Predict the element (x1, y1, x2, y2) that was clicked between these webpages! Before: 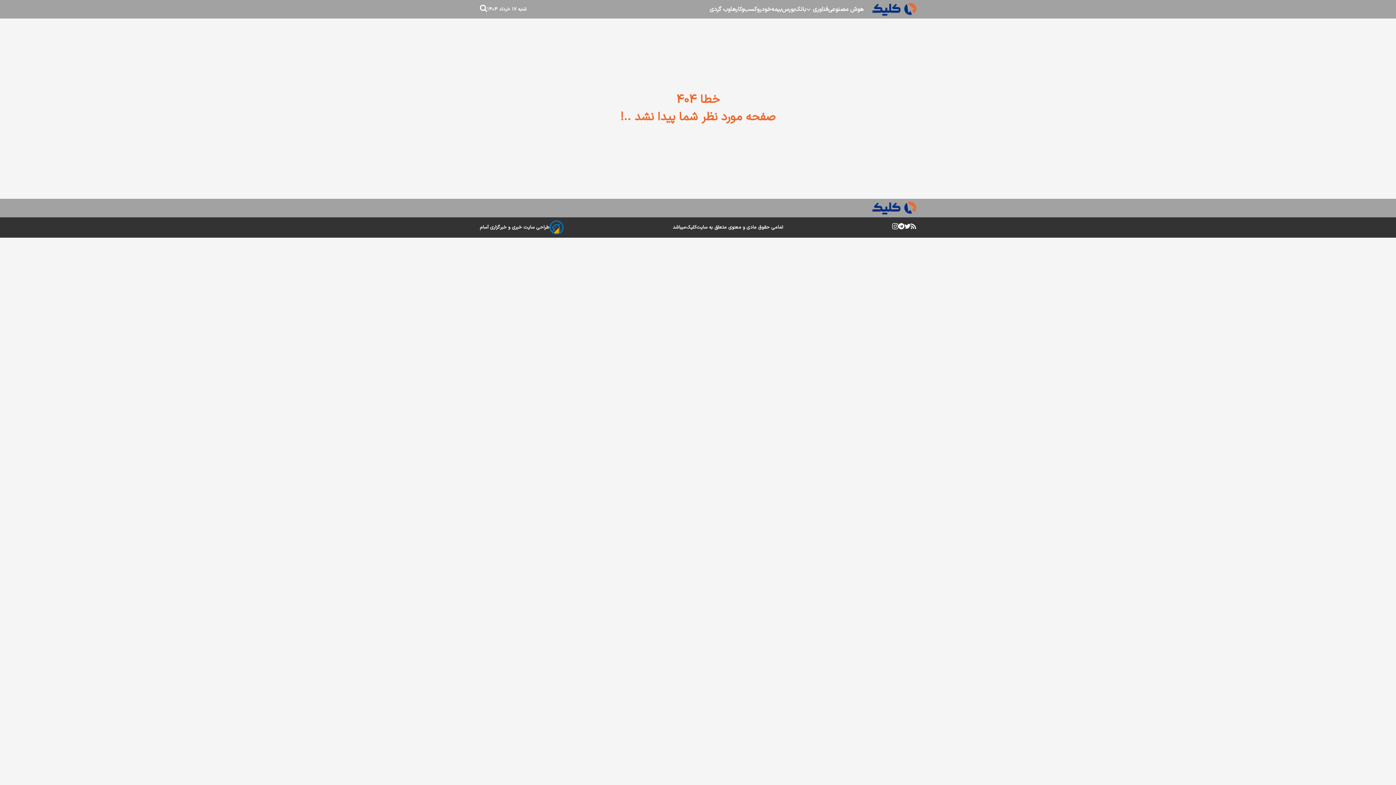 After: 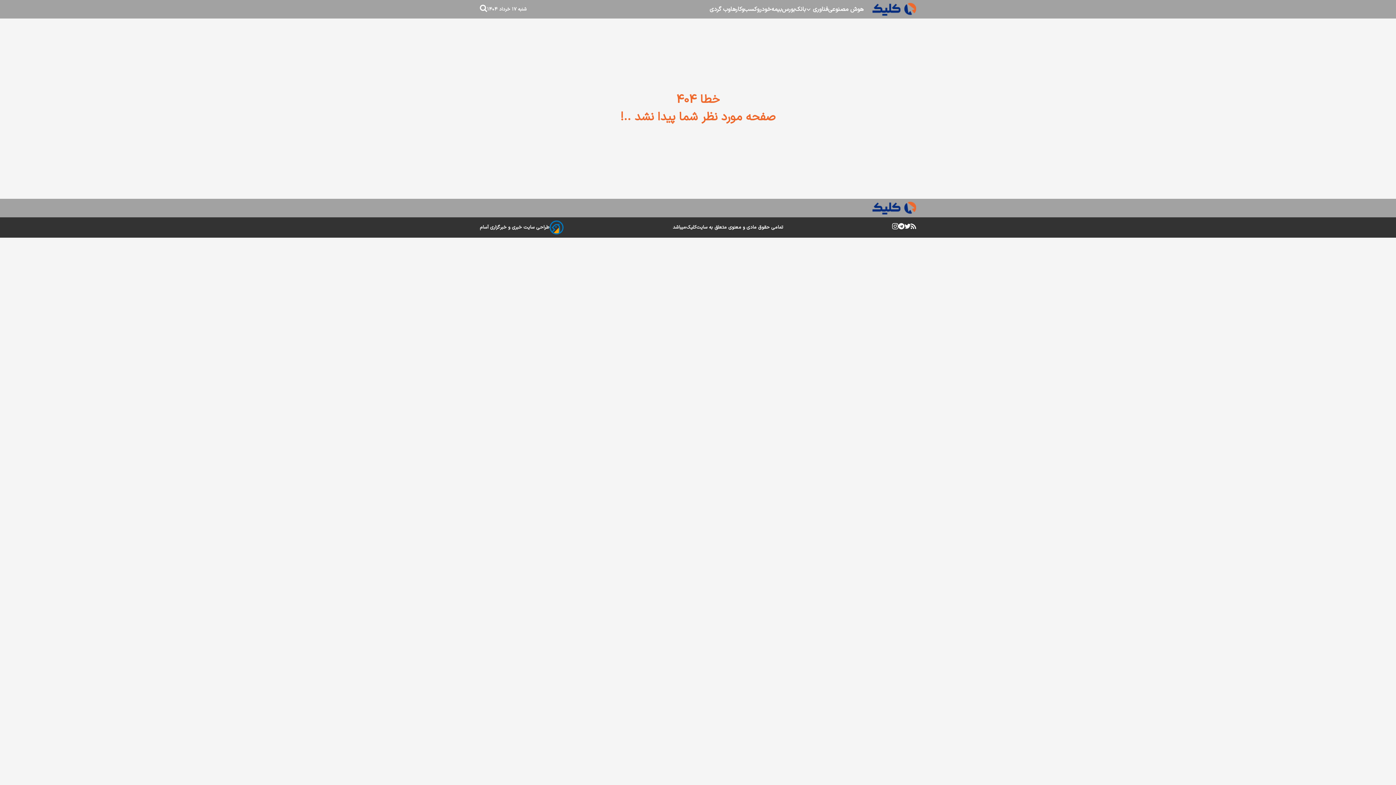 Action: bbox: (910, 223, 916, 231)